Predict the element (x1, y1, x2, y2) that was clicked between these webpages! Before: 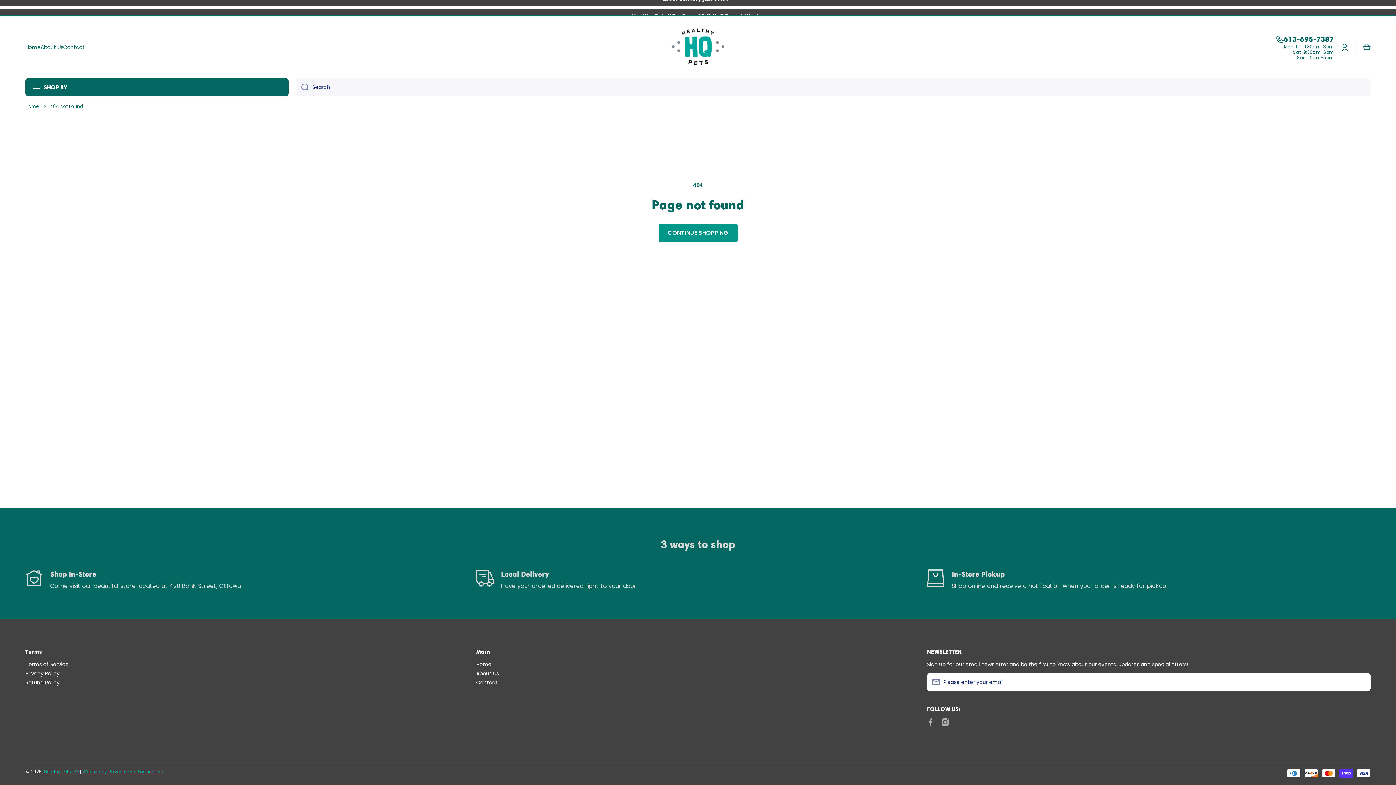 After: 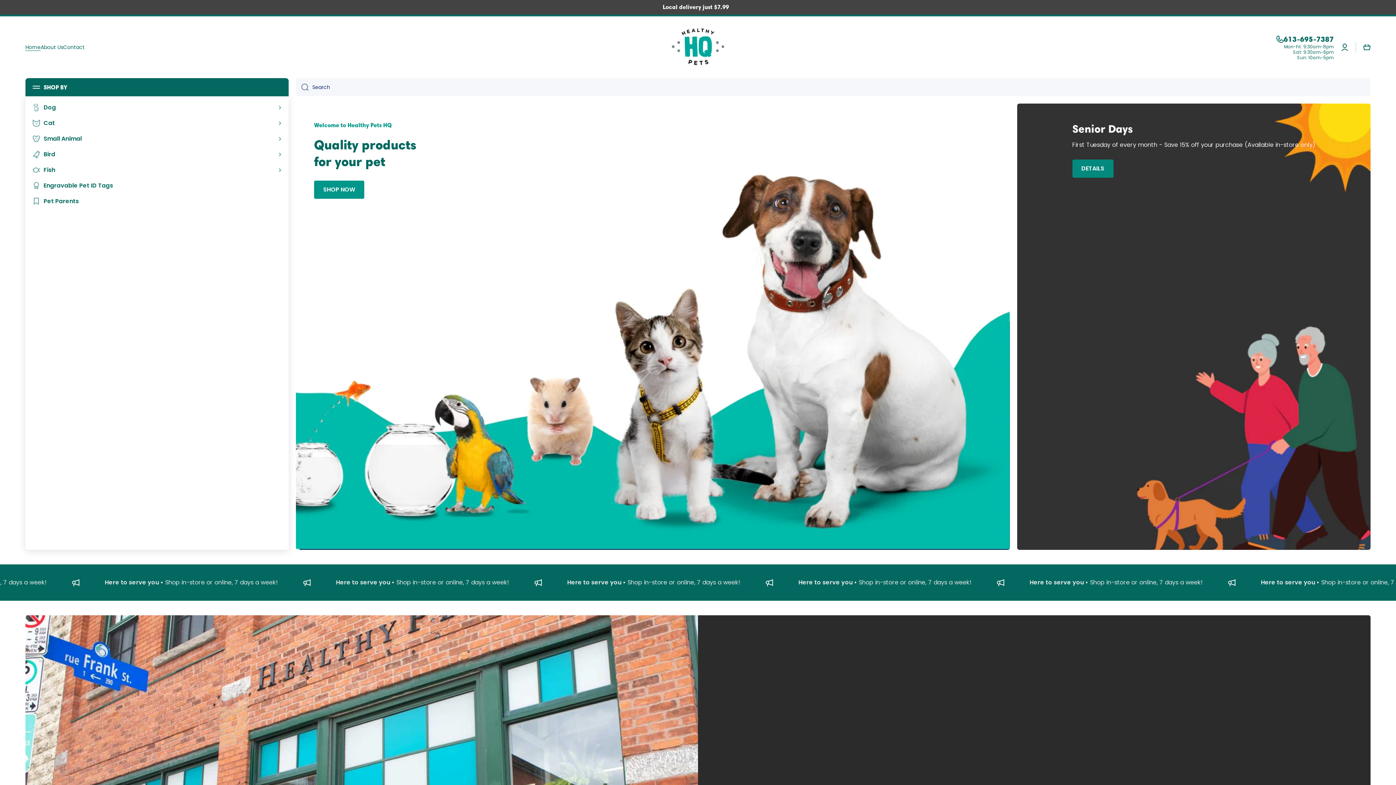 Action: label: Home bbox: (25, 103, 38, 109)